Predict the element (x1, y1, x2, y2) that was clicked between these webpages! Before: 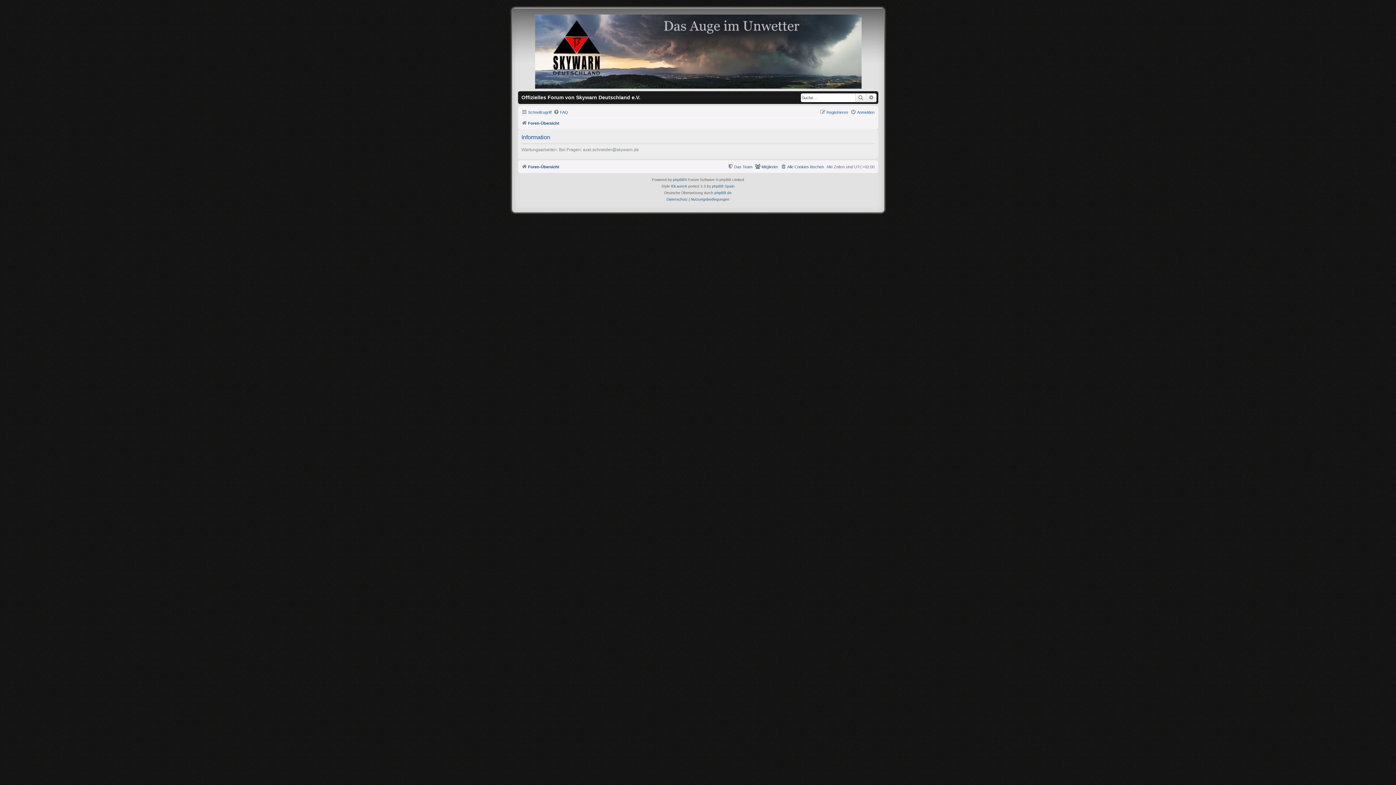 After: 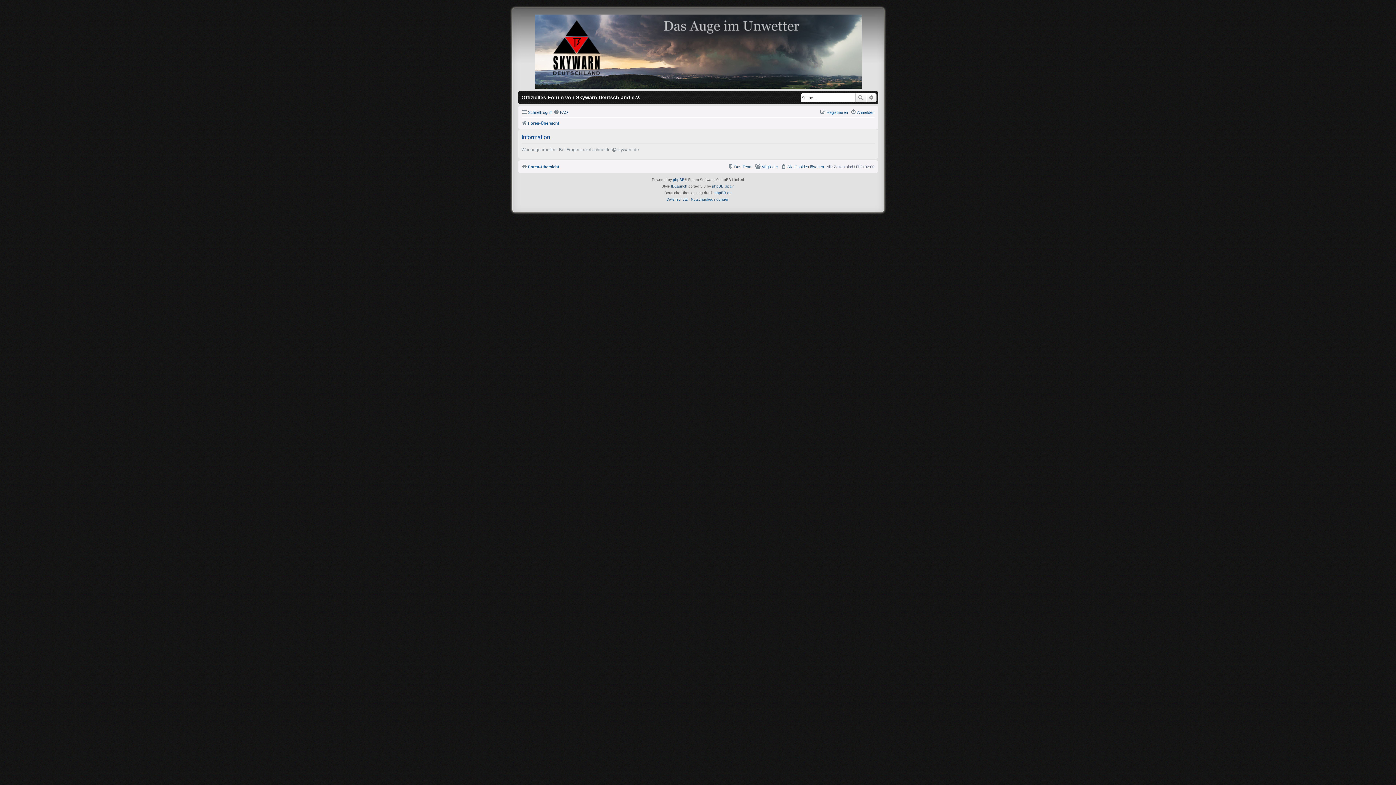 Action: label: Registrieren bbox: (820, 108, 848, 116)